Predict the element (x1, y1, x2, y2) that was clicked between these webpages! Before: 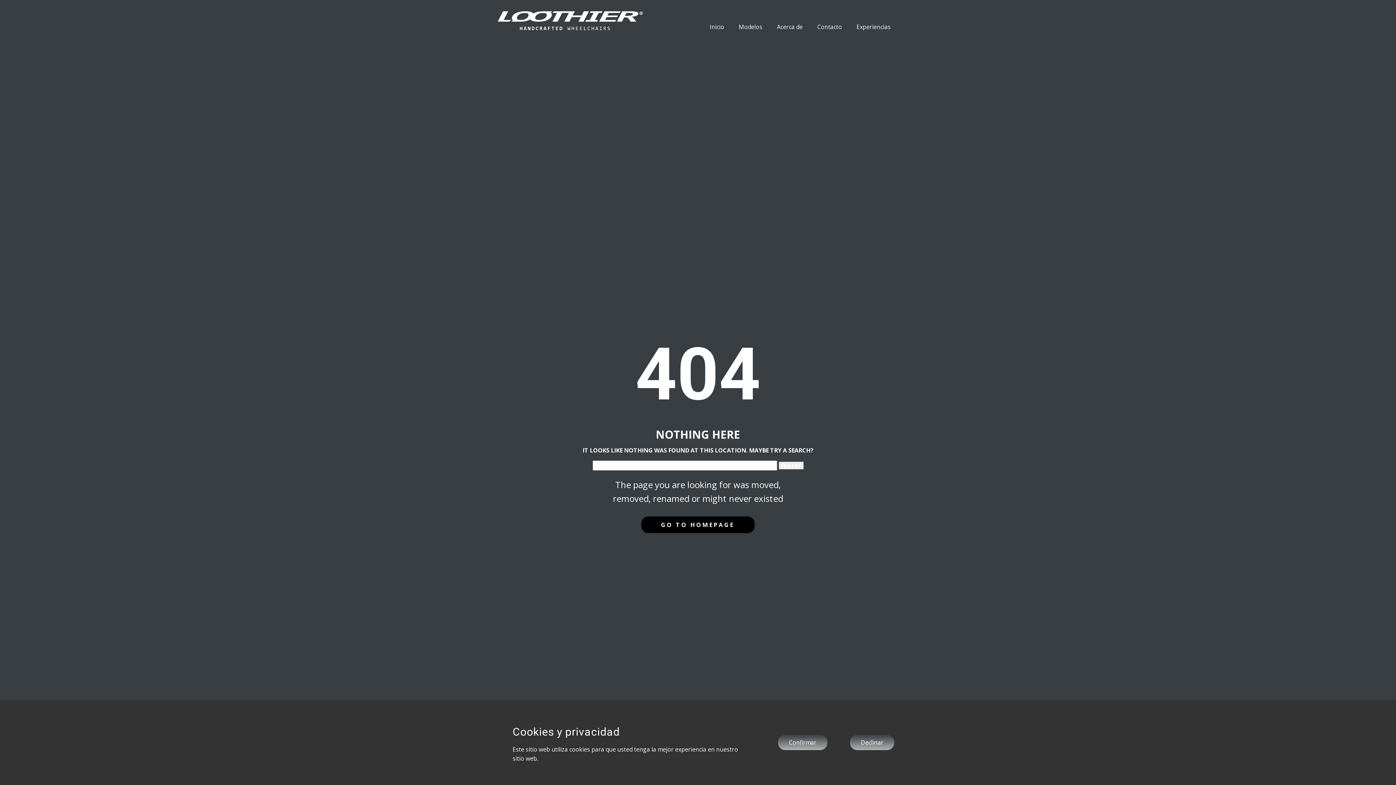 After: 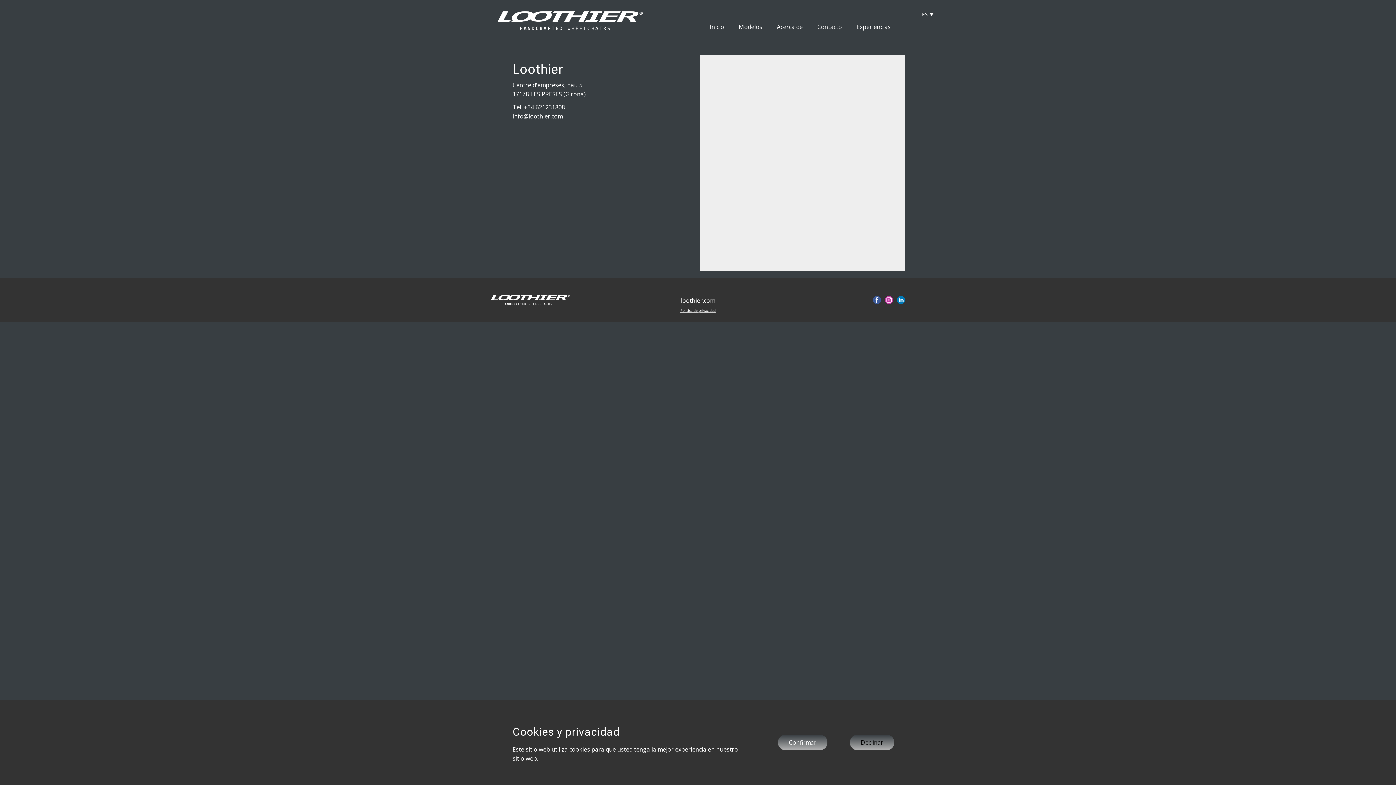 Action: label: Contacto bbox: (810, 20, 849, 33)